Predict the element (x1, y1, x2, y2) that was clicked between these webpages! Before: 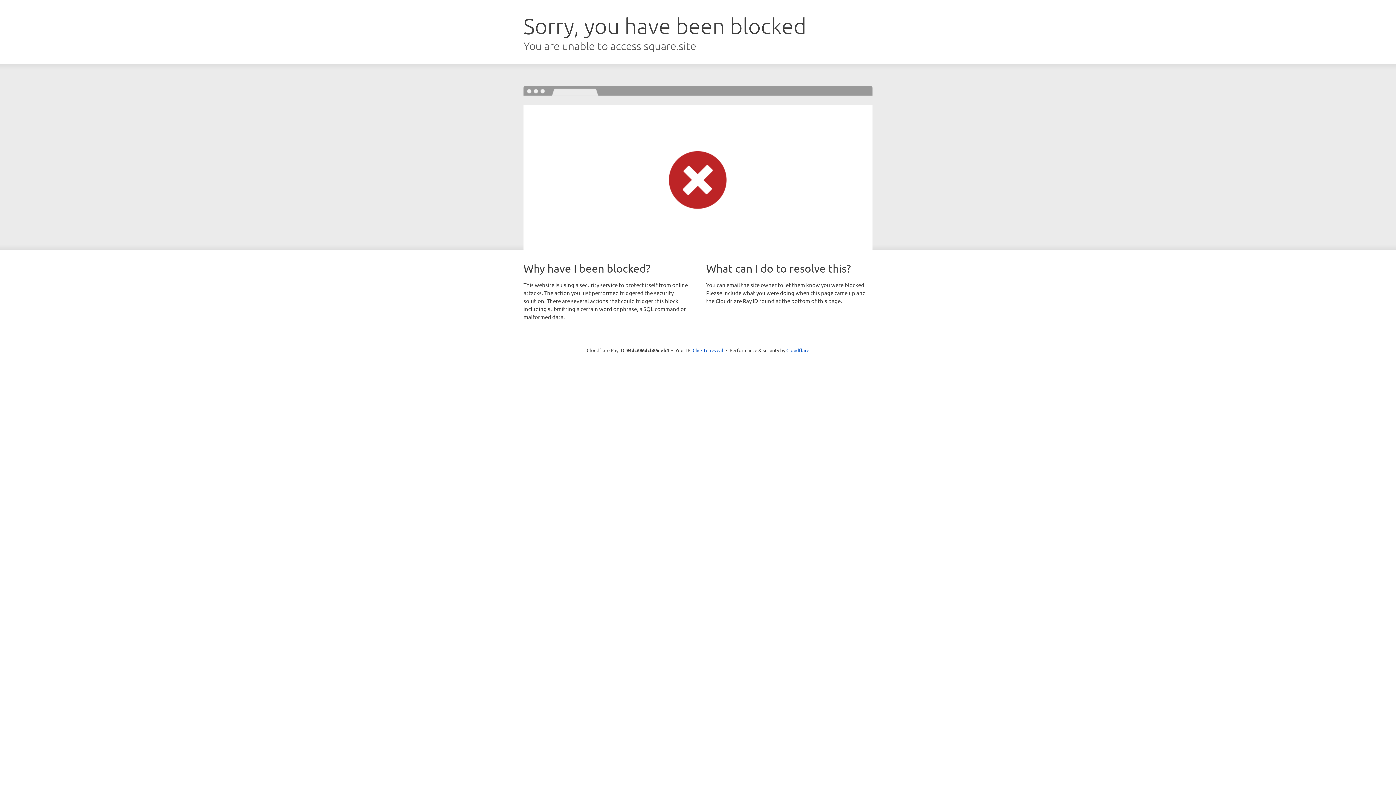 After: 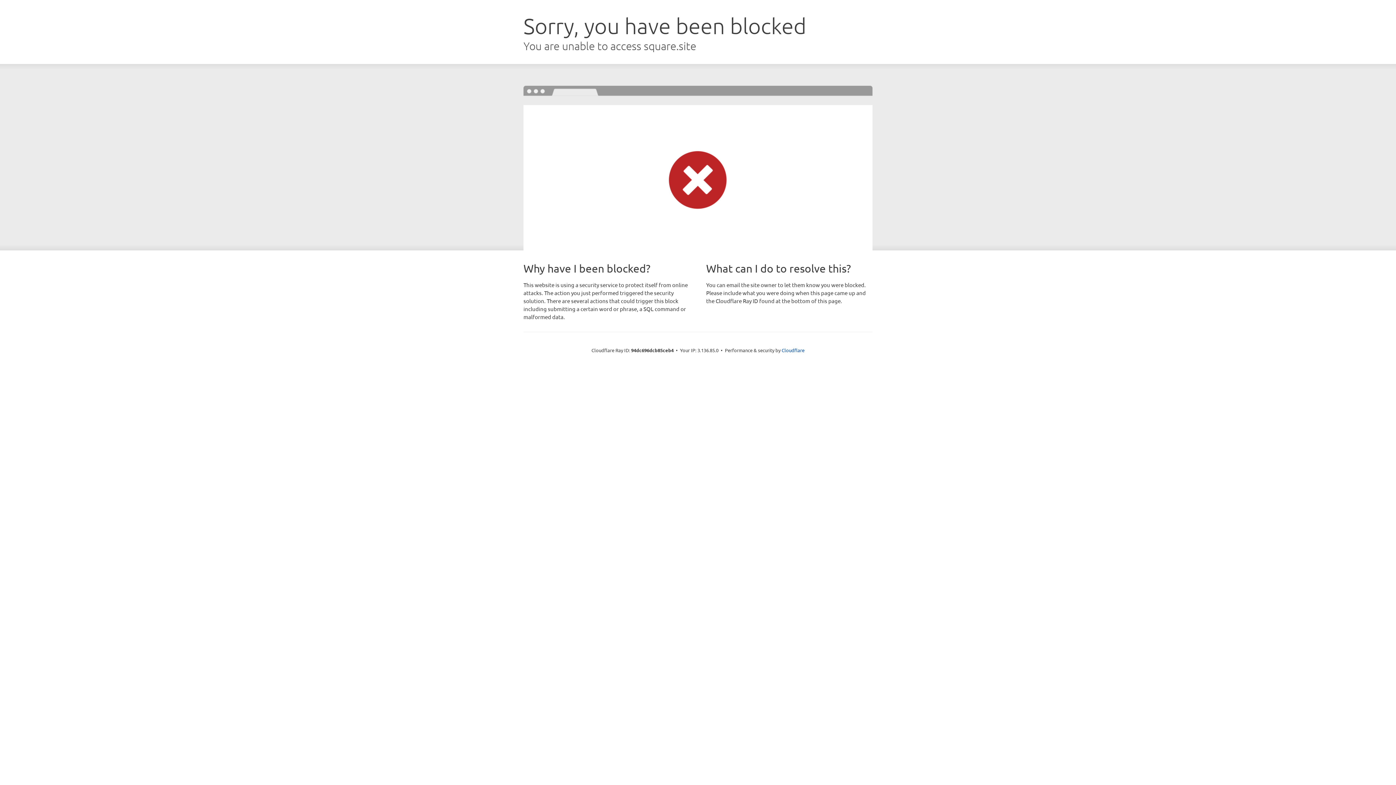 Action: label: Click to reveal bbox: (692, 346, 723, 353)